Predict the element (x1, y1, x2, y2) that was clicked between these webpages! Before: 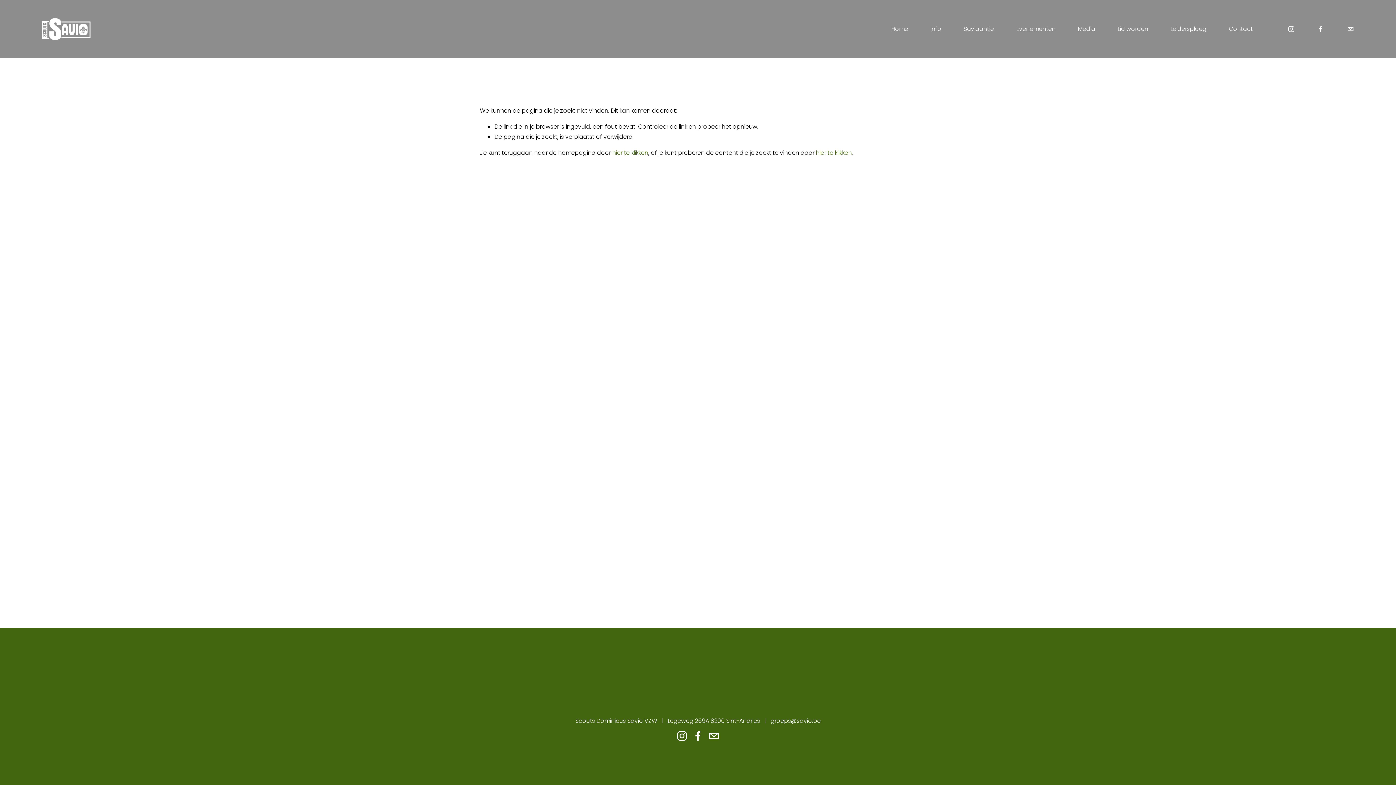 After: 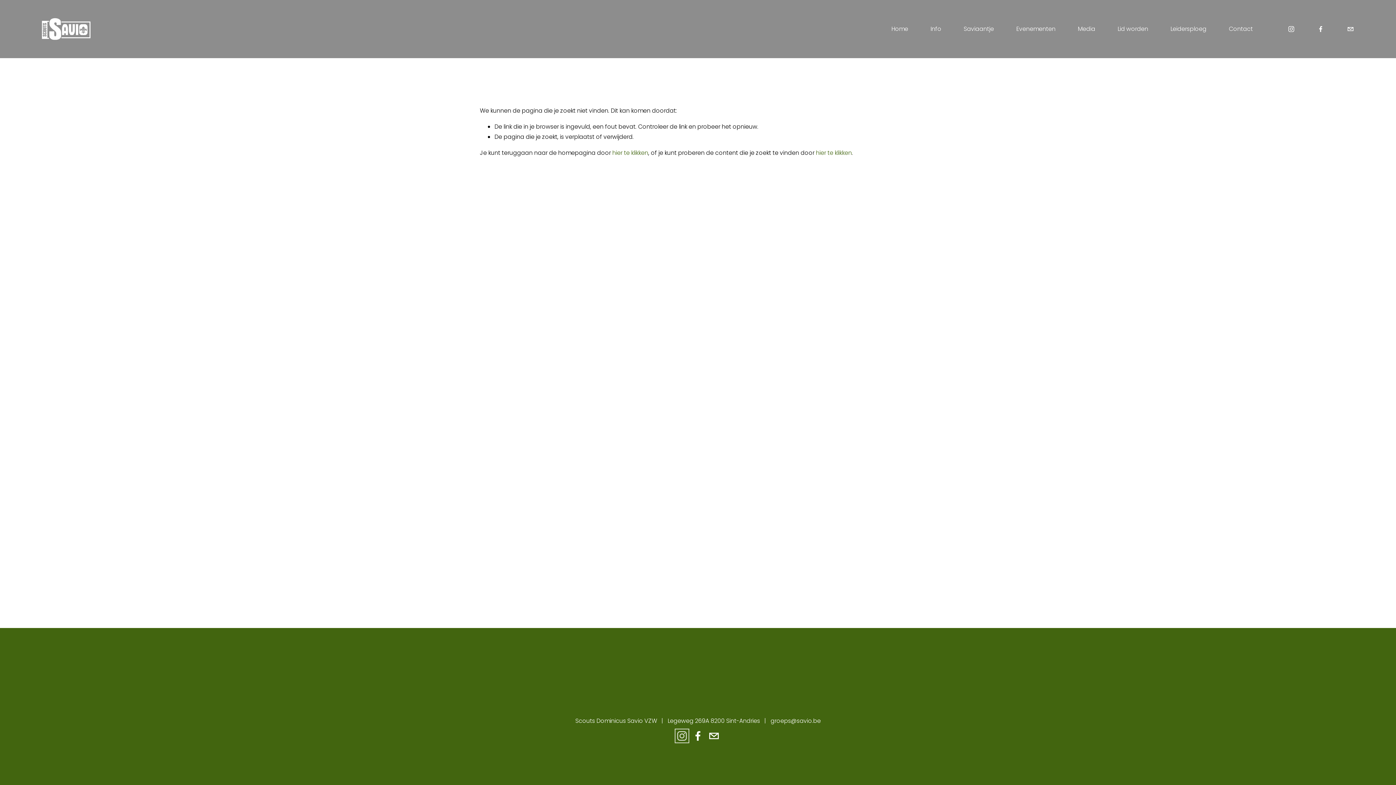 Action: label: Instagram bbox: (677, 731, 687, 741)